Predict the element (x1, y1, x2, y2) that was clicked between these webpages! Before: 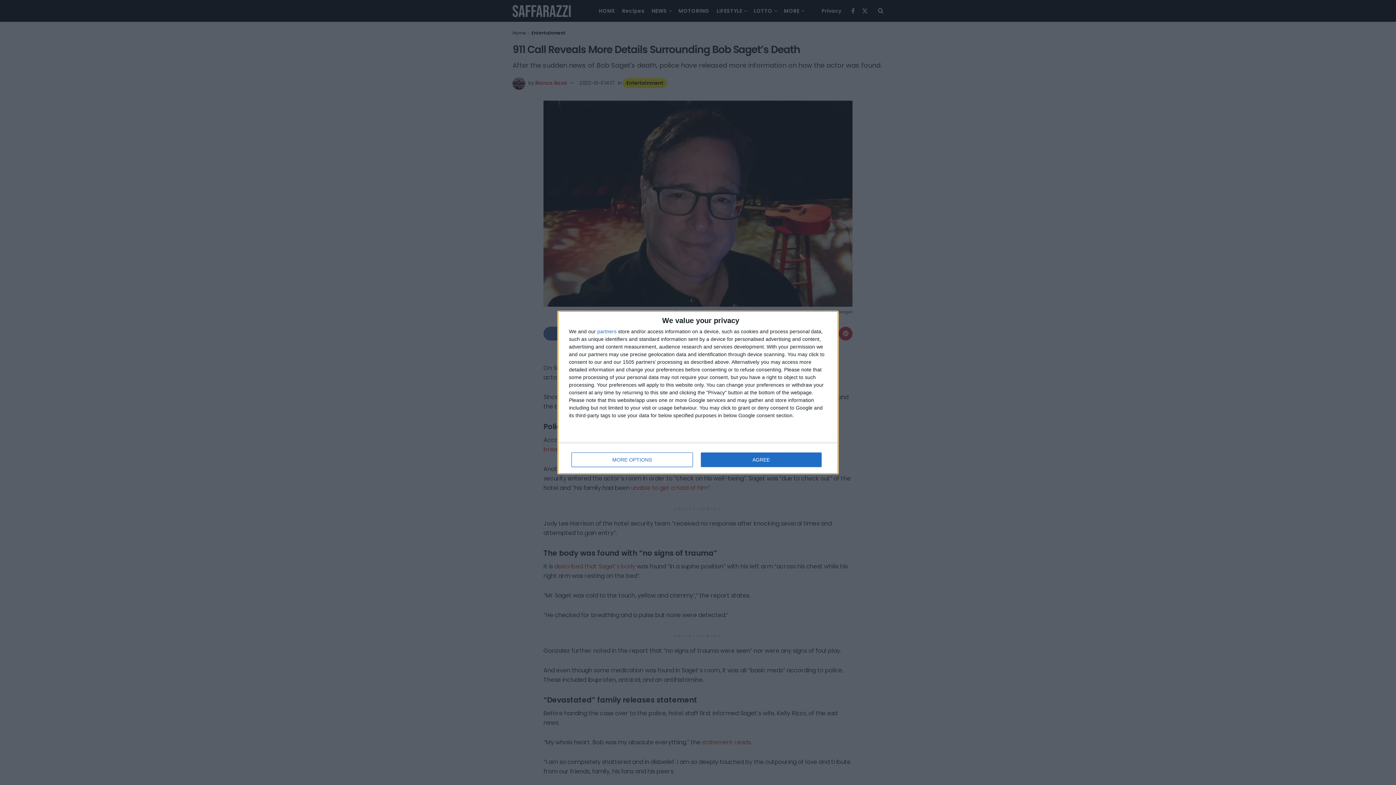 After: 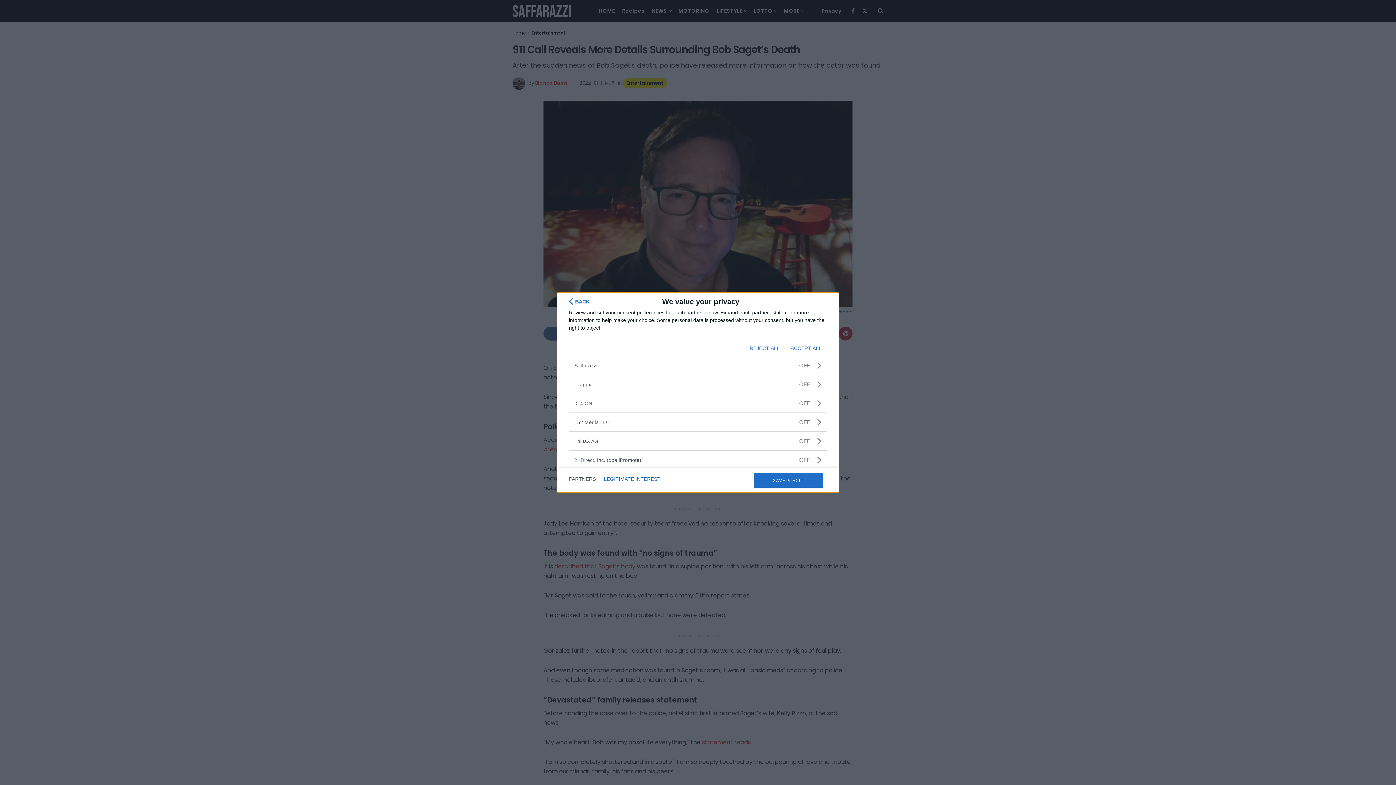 Action: bbox: (597, 329, 616, 334) label: partners